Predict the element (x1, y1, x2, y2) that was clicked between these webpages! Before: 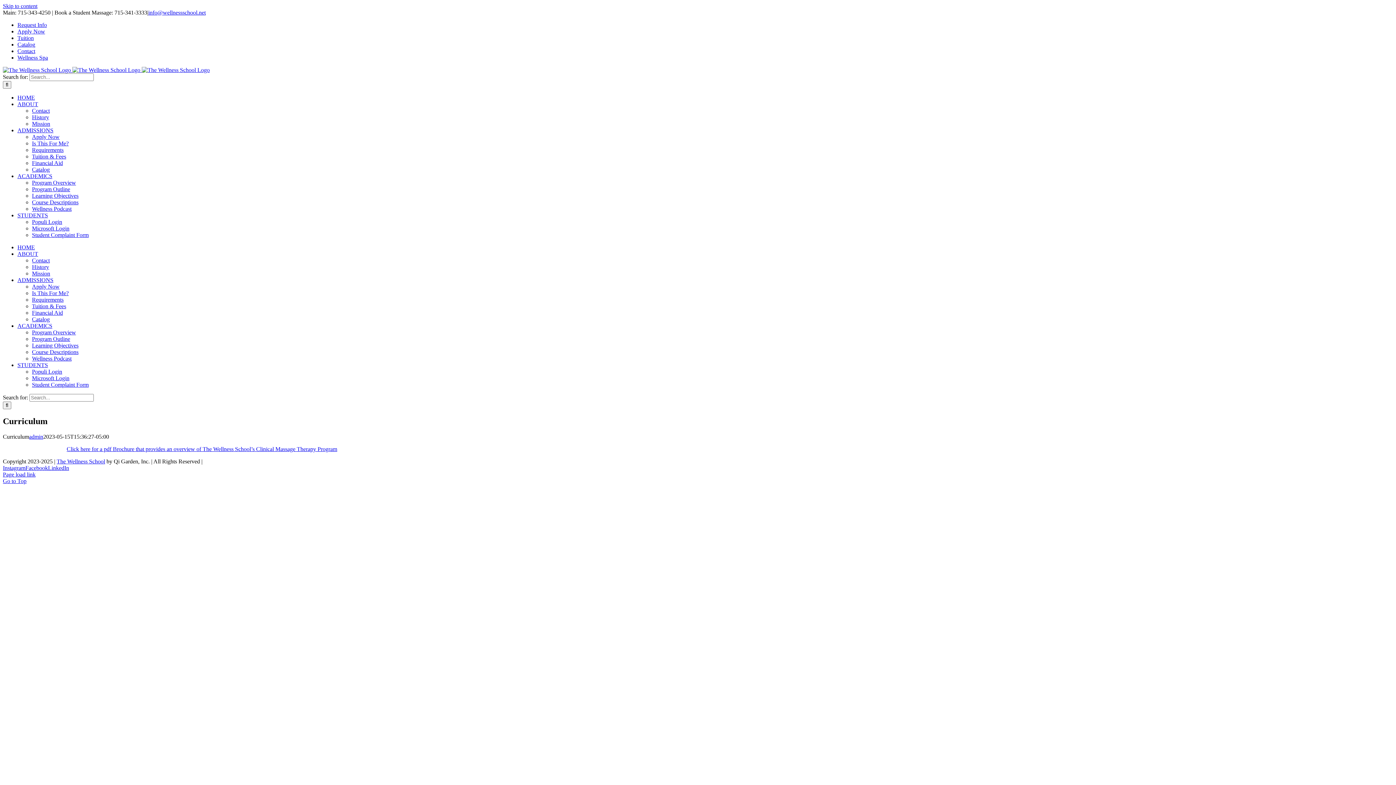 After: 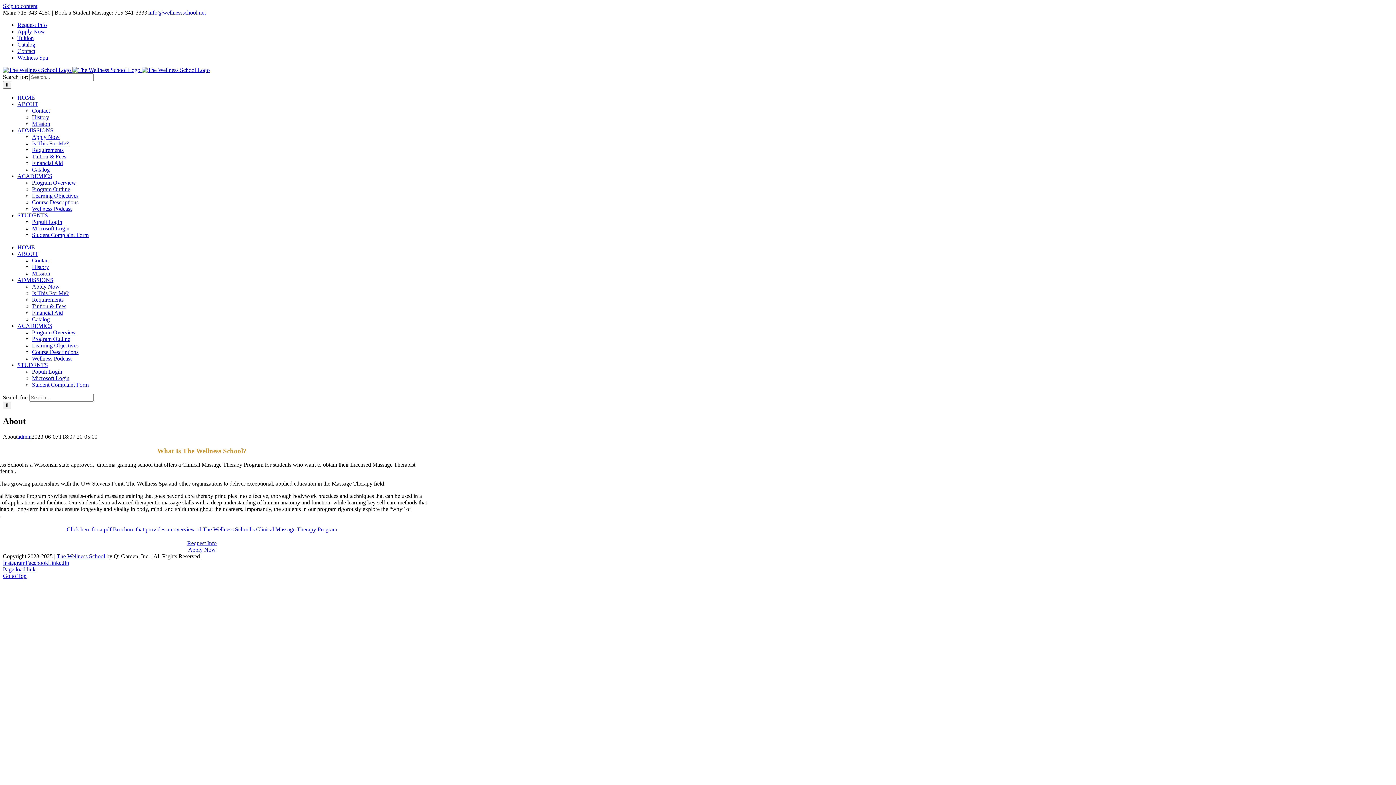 Action: label: ABOUT bbox: (17, 101, 38, 107)